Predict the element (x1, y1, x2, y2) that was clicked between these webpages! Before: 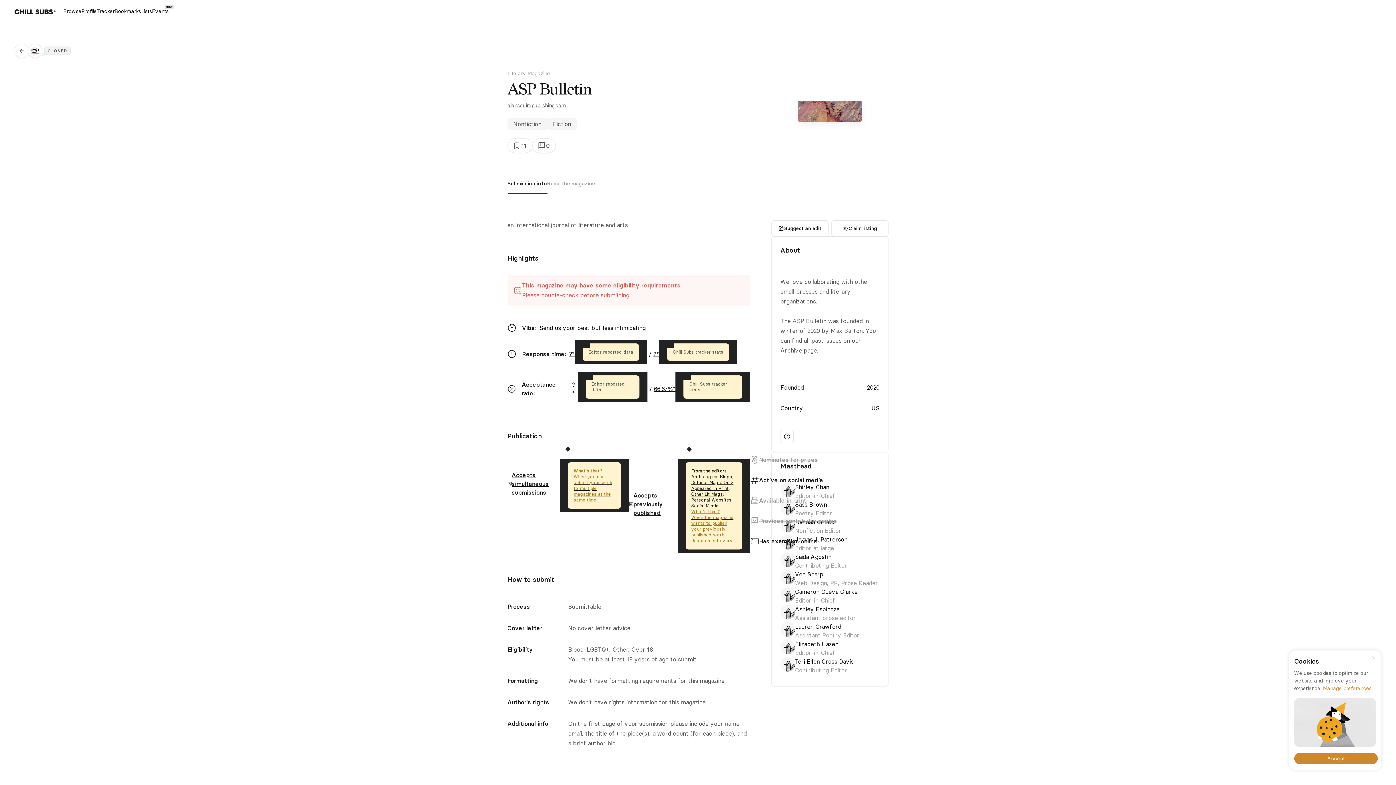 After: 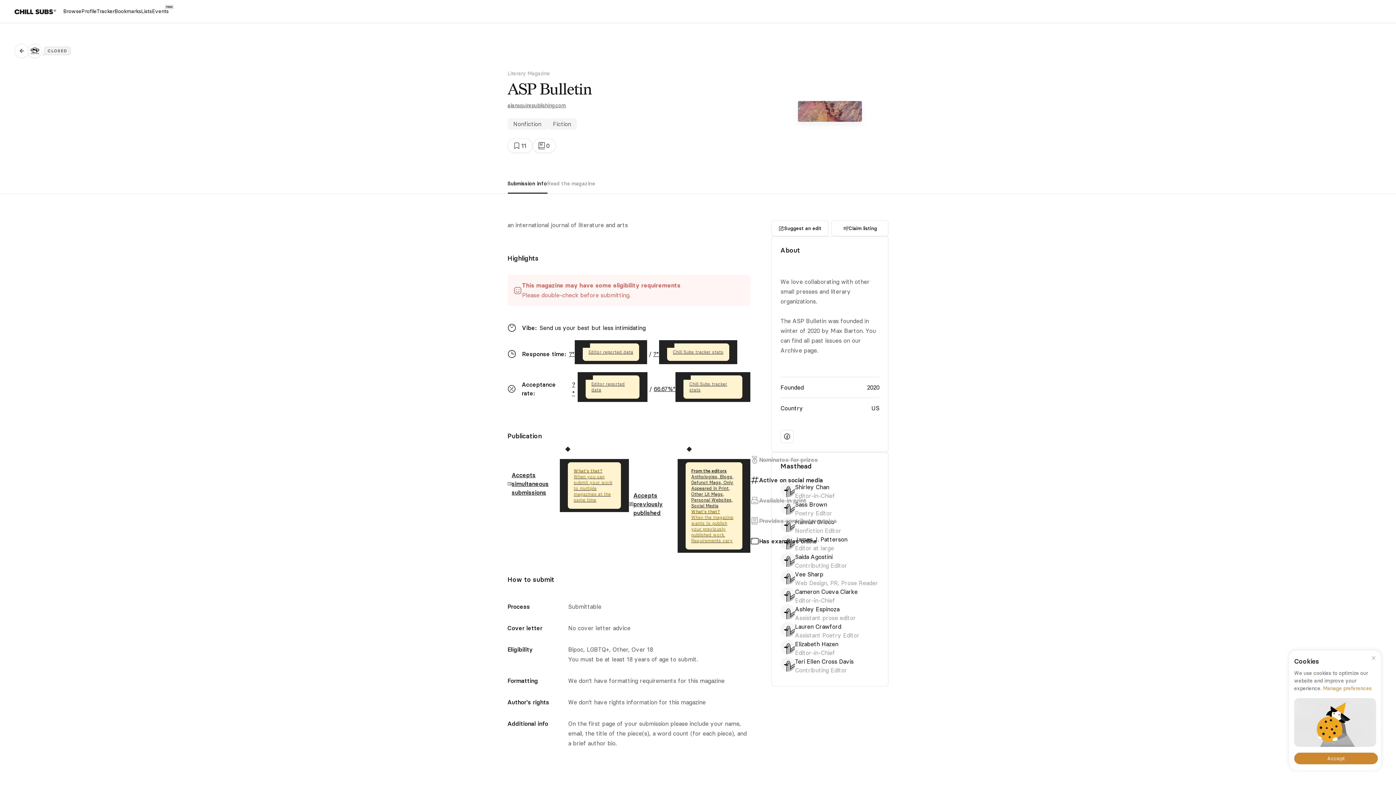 Action: label: Events
new bbox: (152, 8, 168, 14)